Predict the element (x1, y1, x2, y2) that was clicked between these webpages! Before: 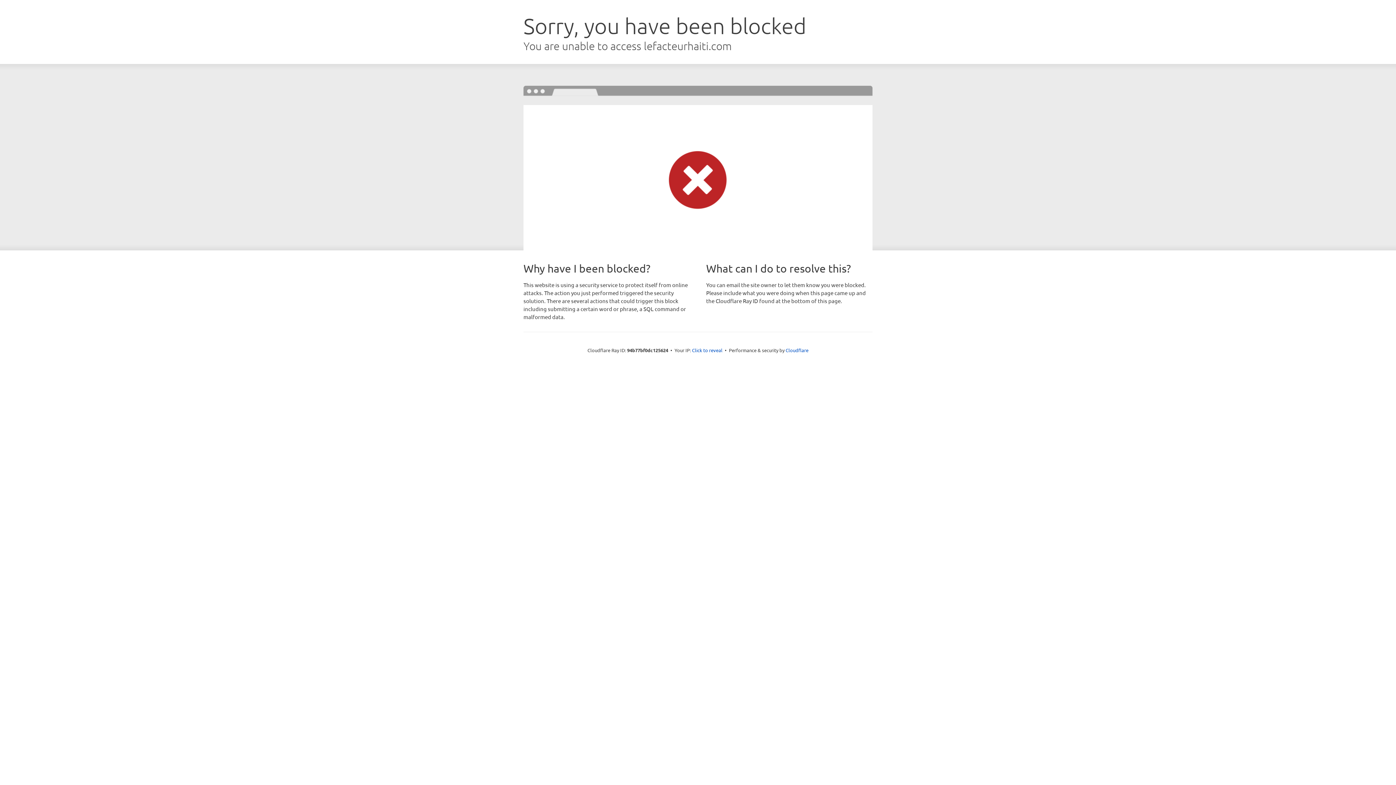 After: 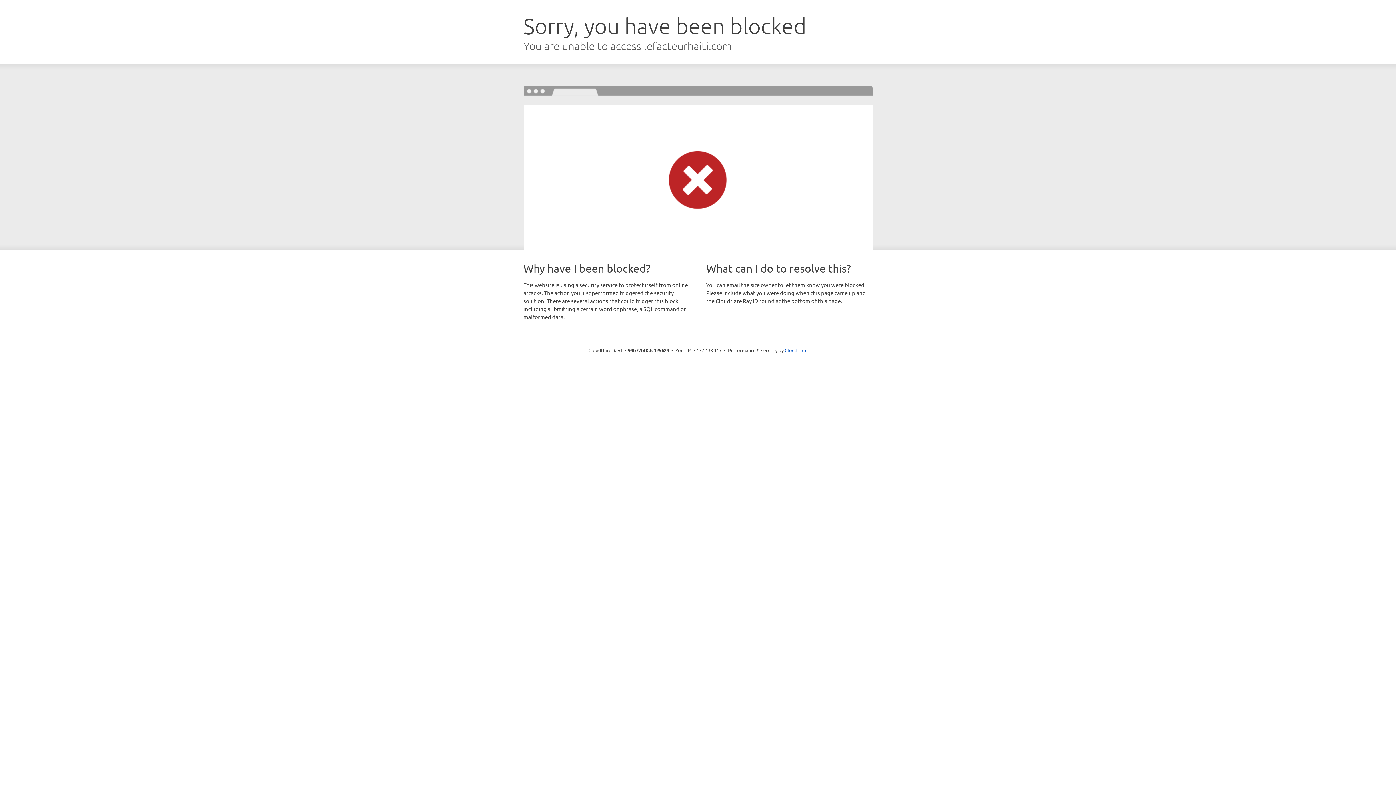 Action: label: Click to reveal bbox: (692, 346, 722, 353)